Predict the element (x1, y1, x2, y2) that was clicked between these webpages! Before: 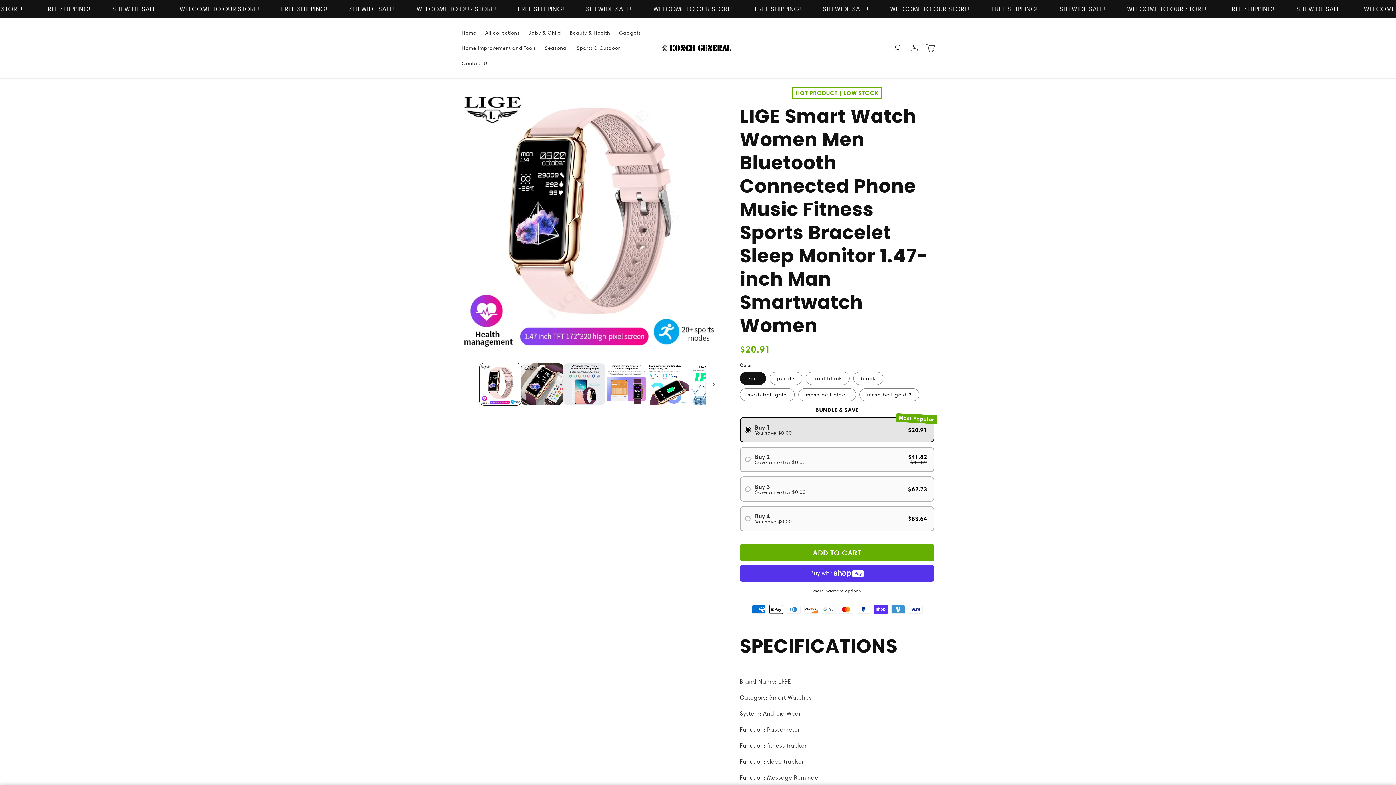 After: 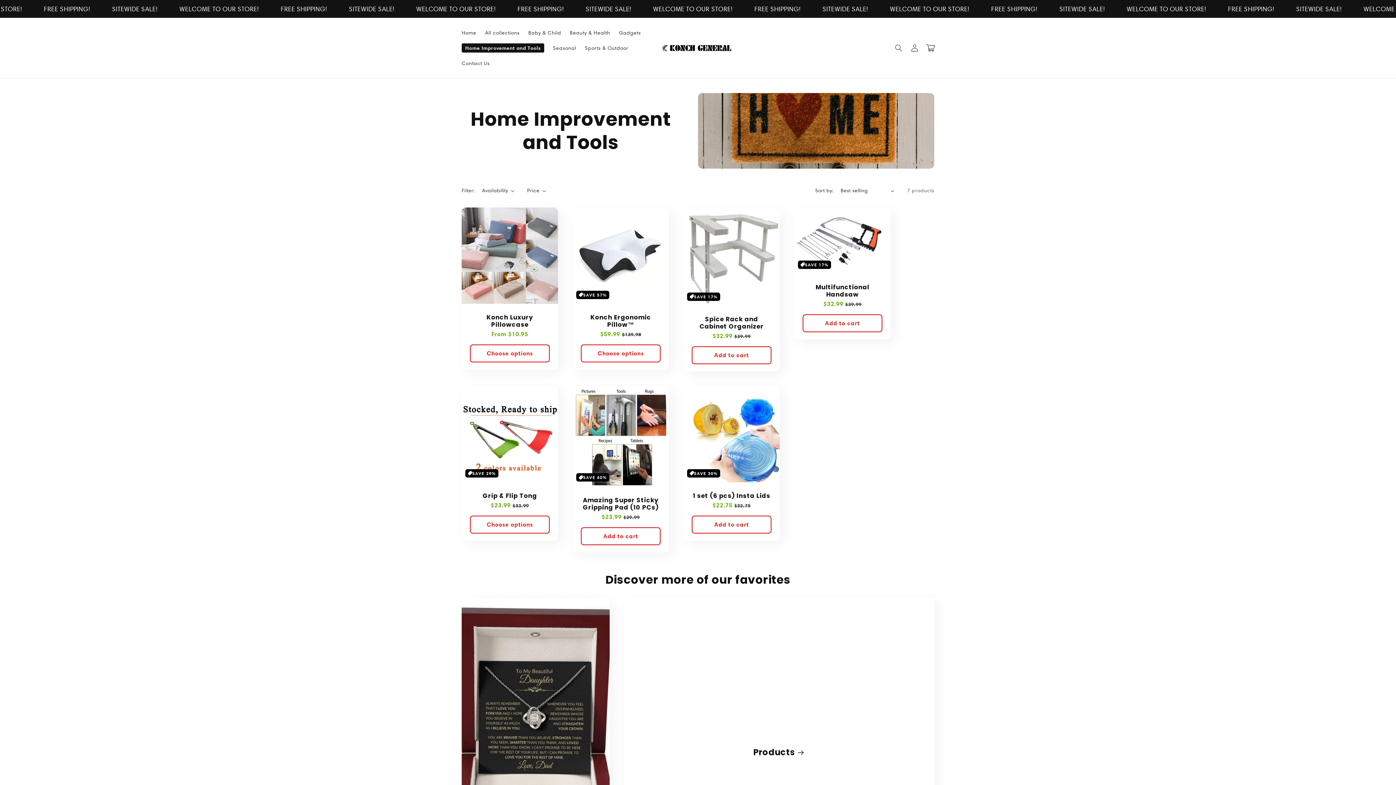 Action: bbox: (457, 40, 540, 55) label: Home Improvement and Tools